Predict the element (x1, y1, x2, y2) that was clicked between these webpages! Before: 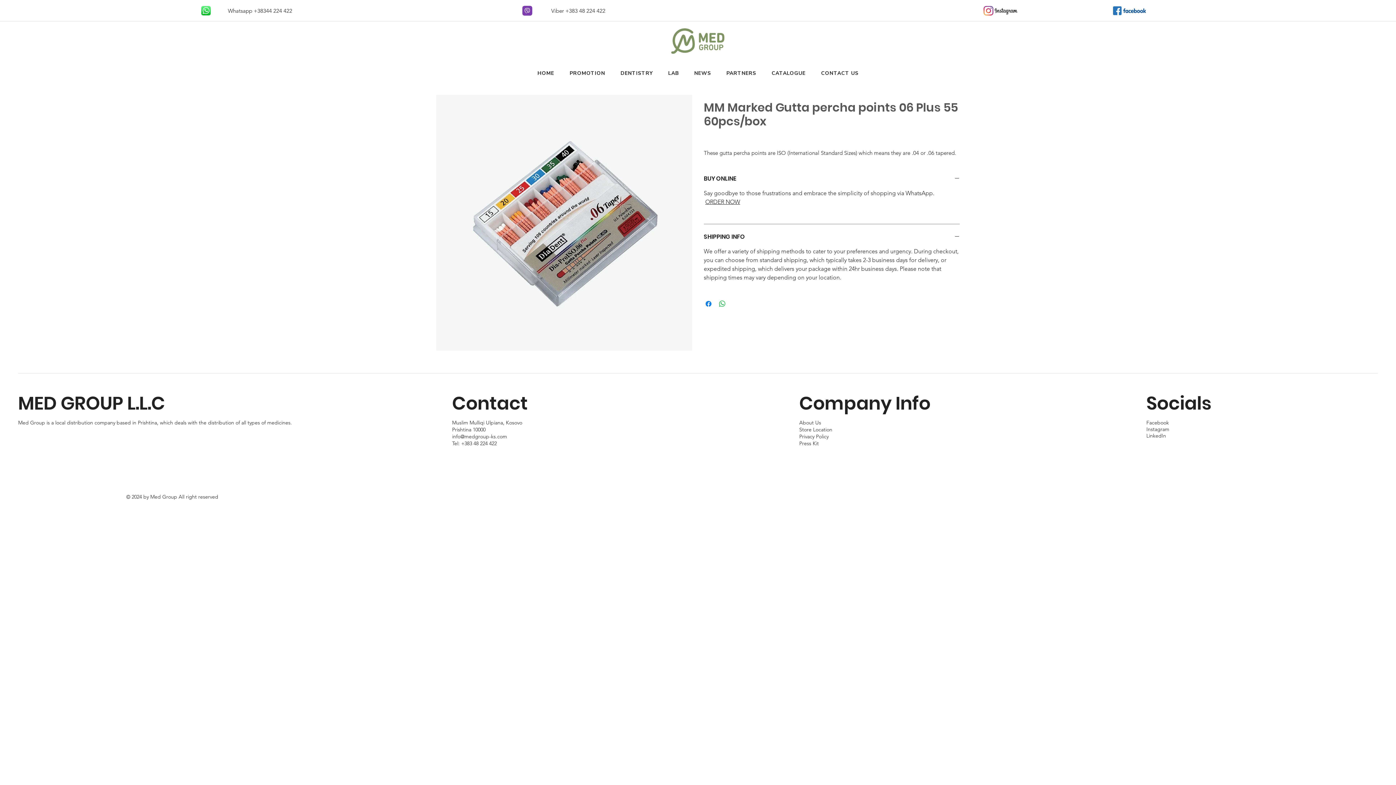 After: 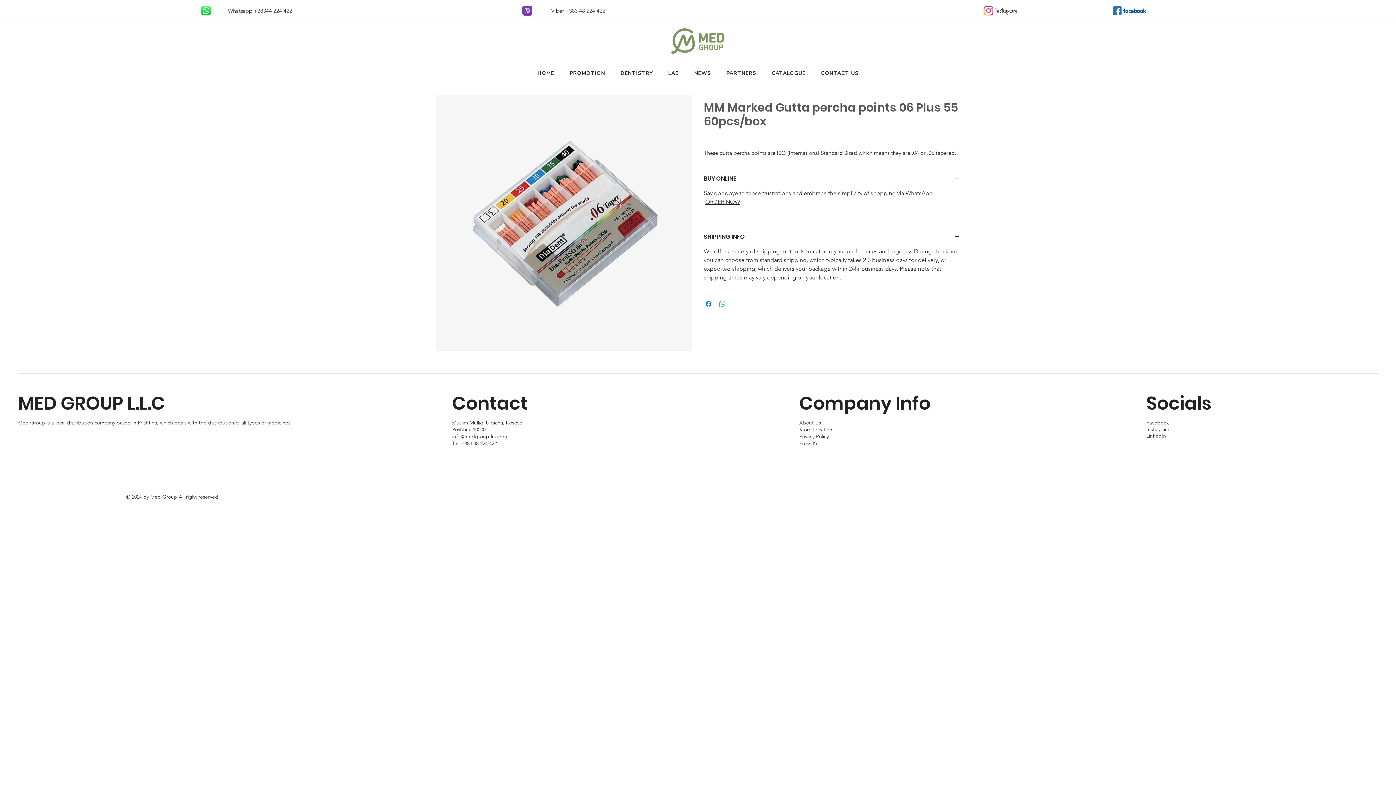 Action: bbox: (452, 419, 522, 426) label: Muslim Mulliqi Ulpiana, Kosovo